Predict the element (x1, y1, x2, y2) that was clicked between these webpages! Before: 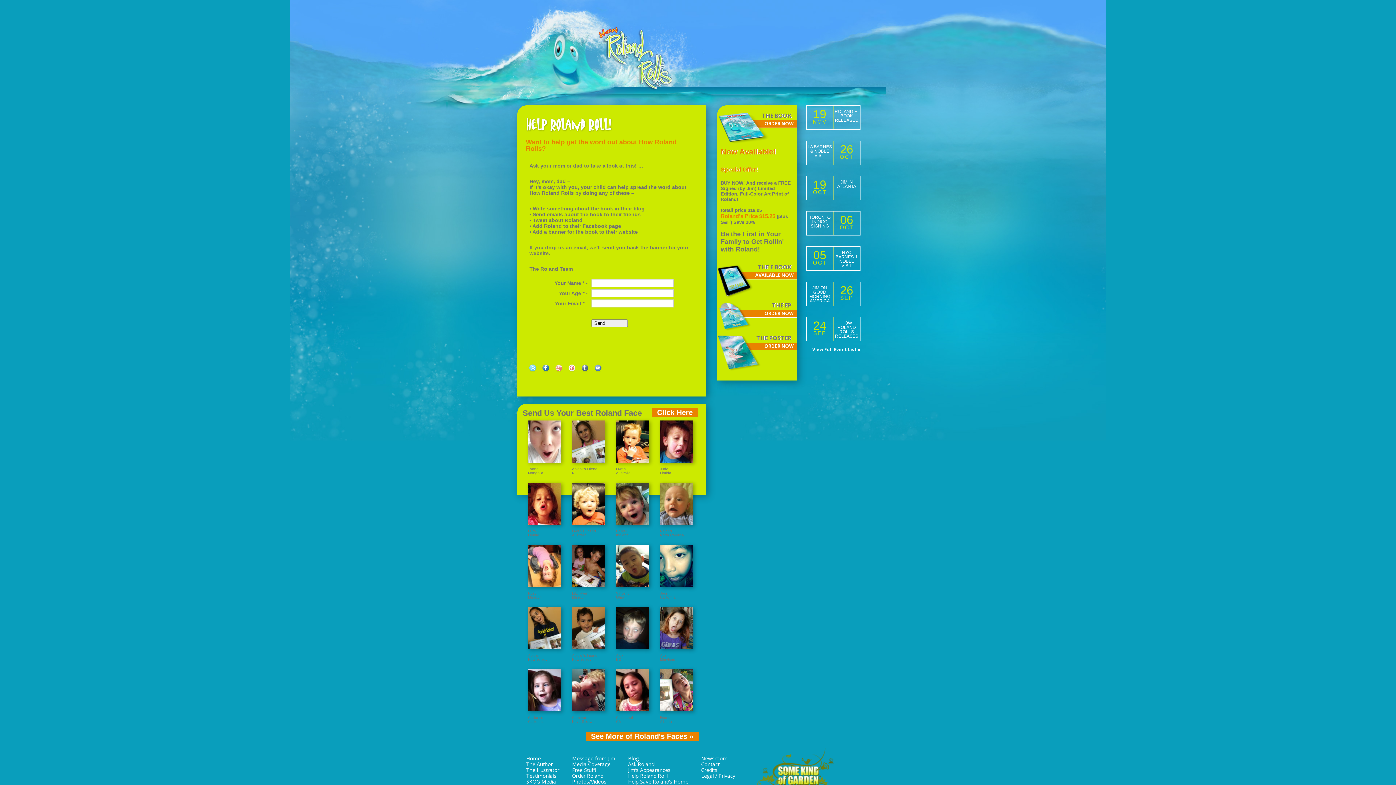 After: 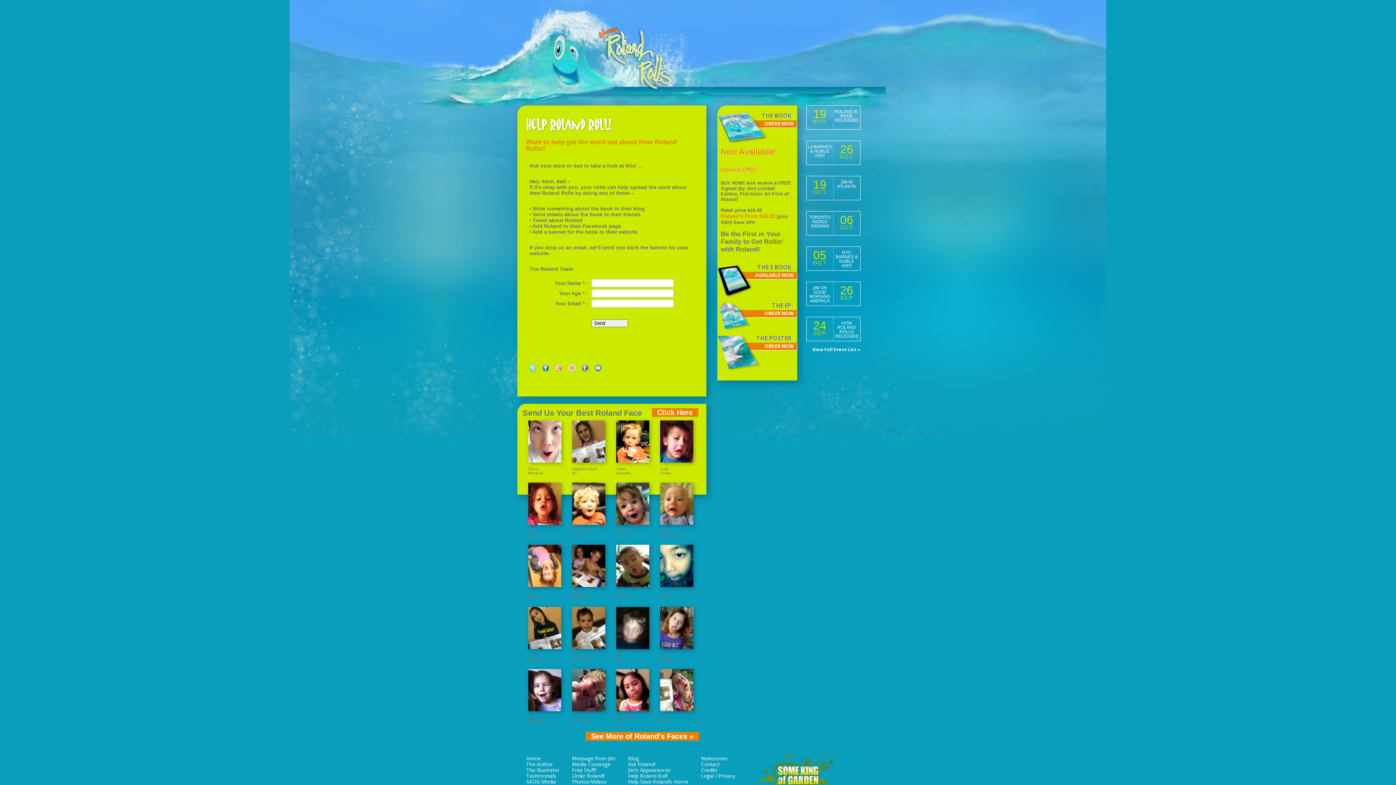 Action: bbox: (526, 362, 539, 373)